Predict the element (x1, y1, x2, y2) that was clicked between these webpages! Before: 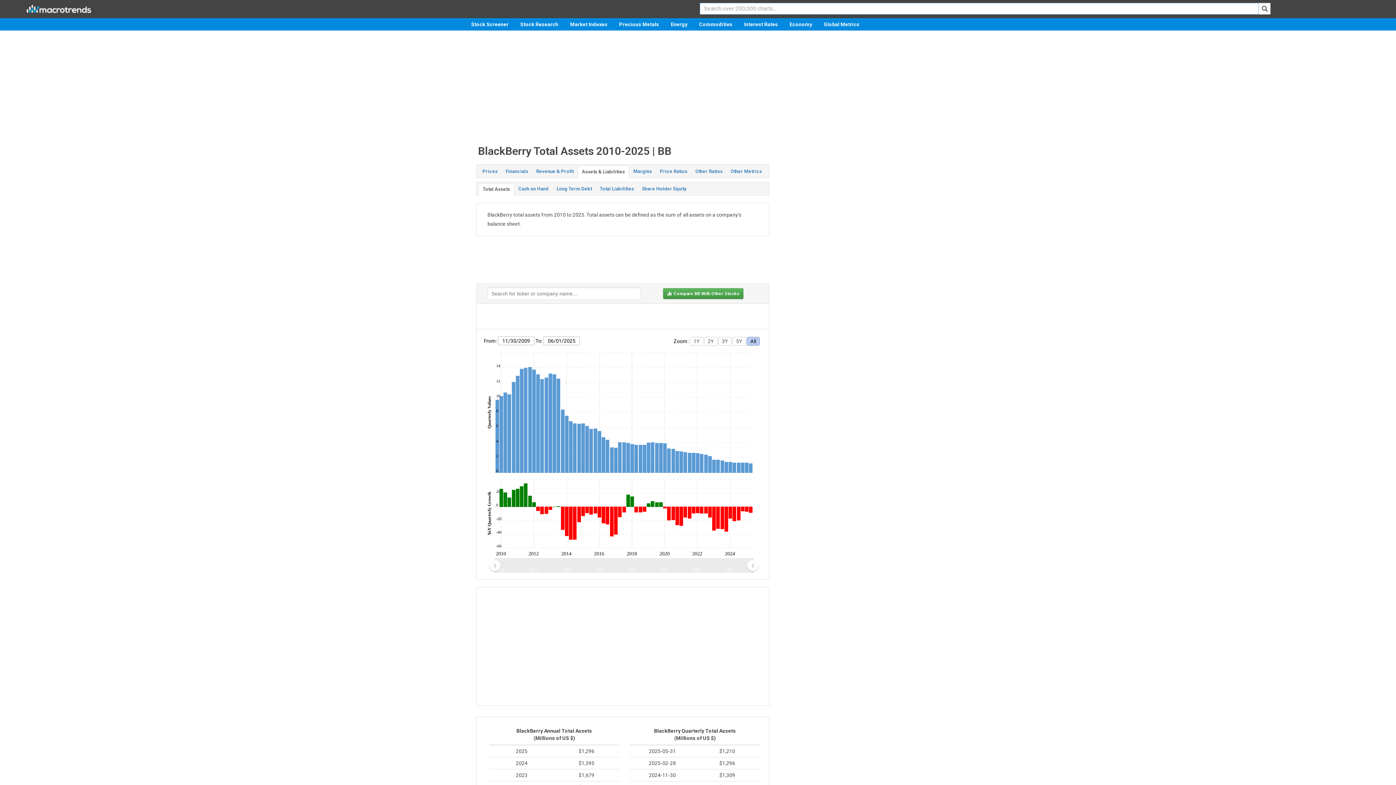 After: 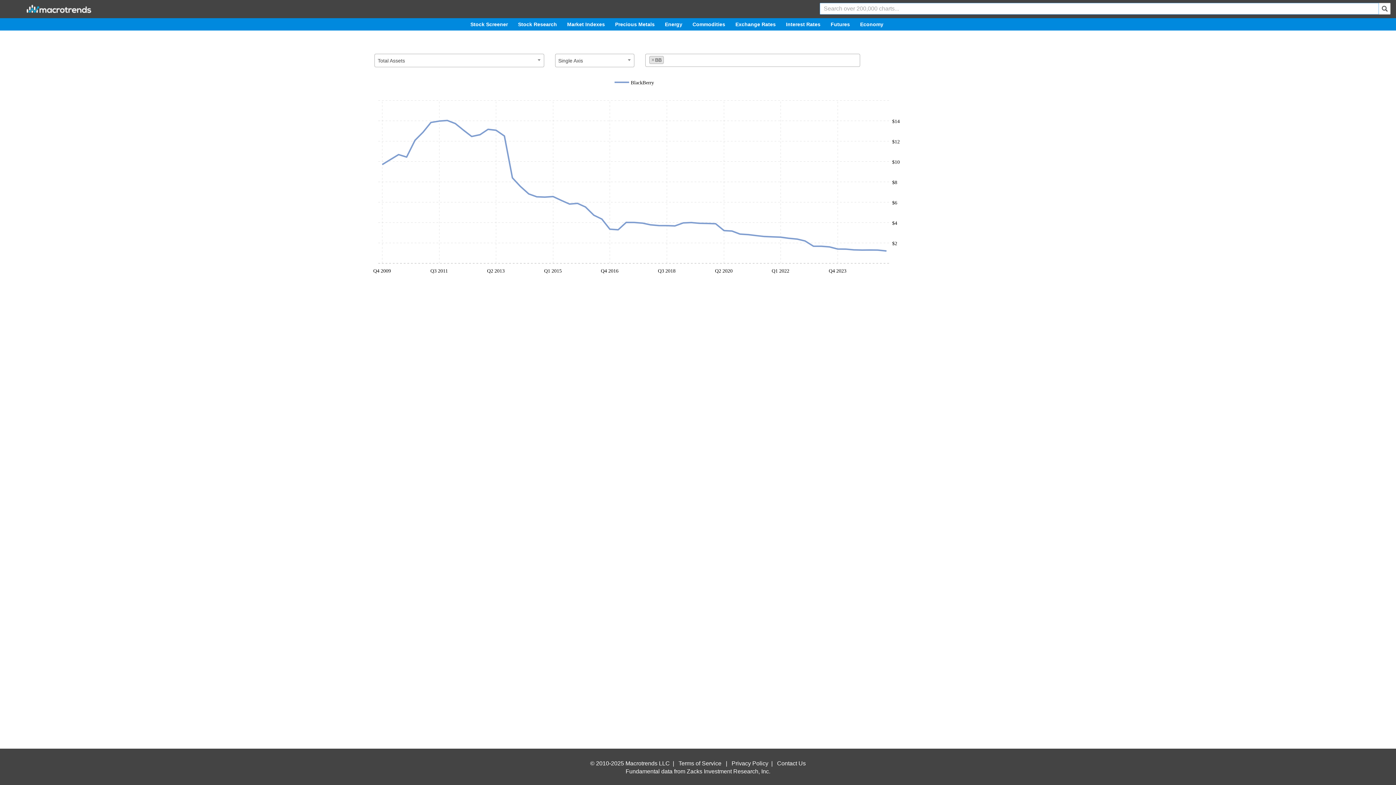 Action: bbox: (663, 288, 743, 299) label:   Compare BB With Other Stocks